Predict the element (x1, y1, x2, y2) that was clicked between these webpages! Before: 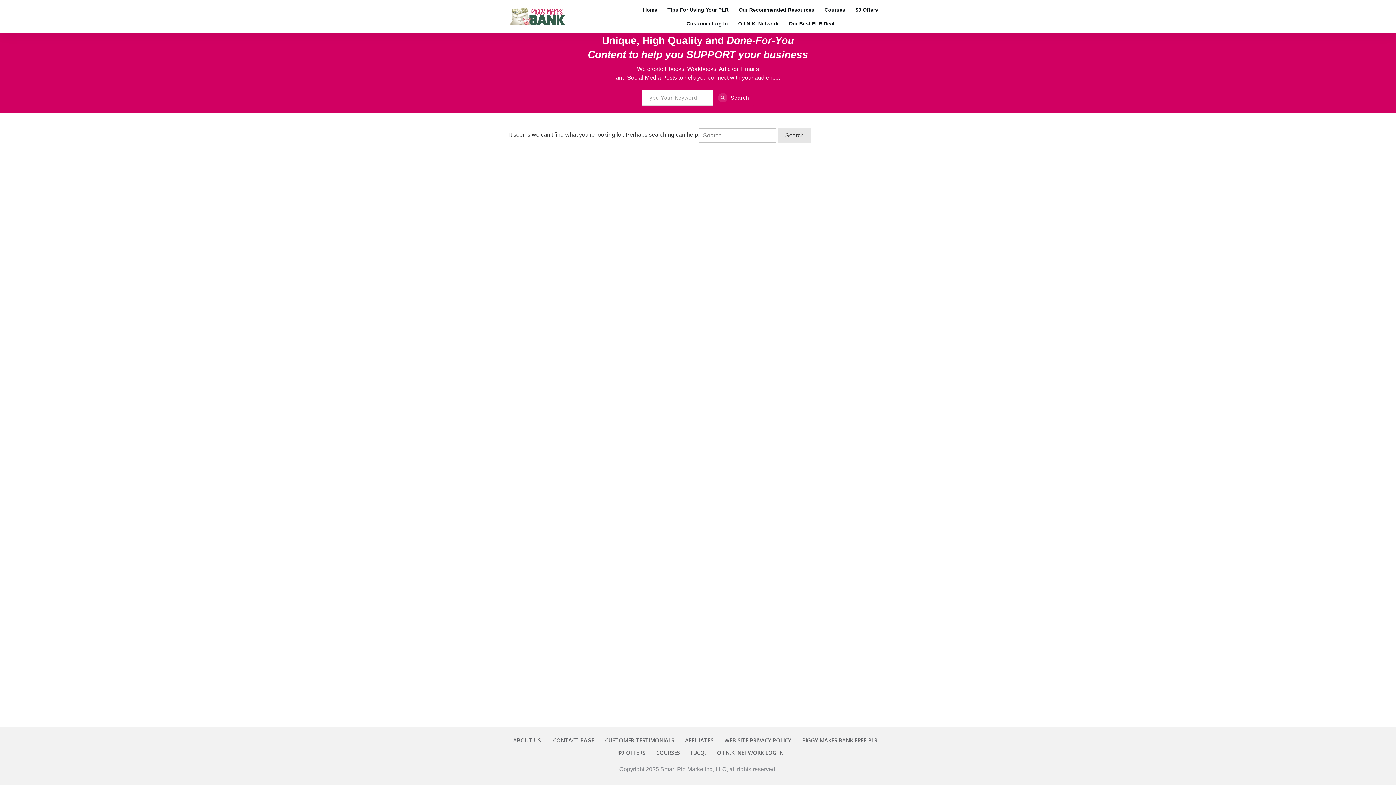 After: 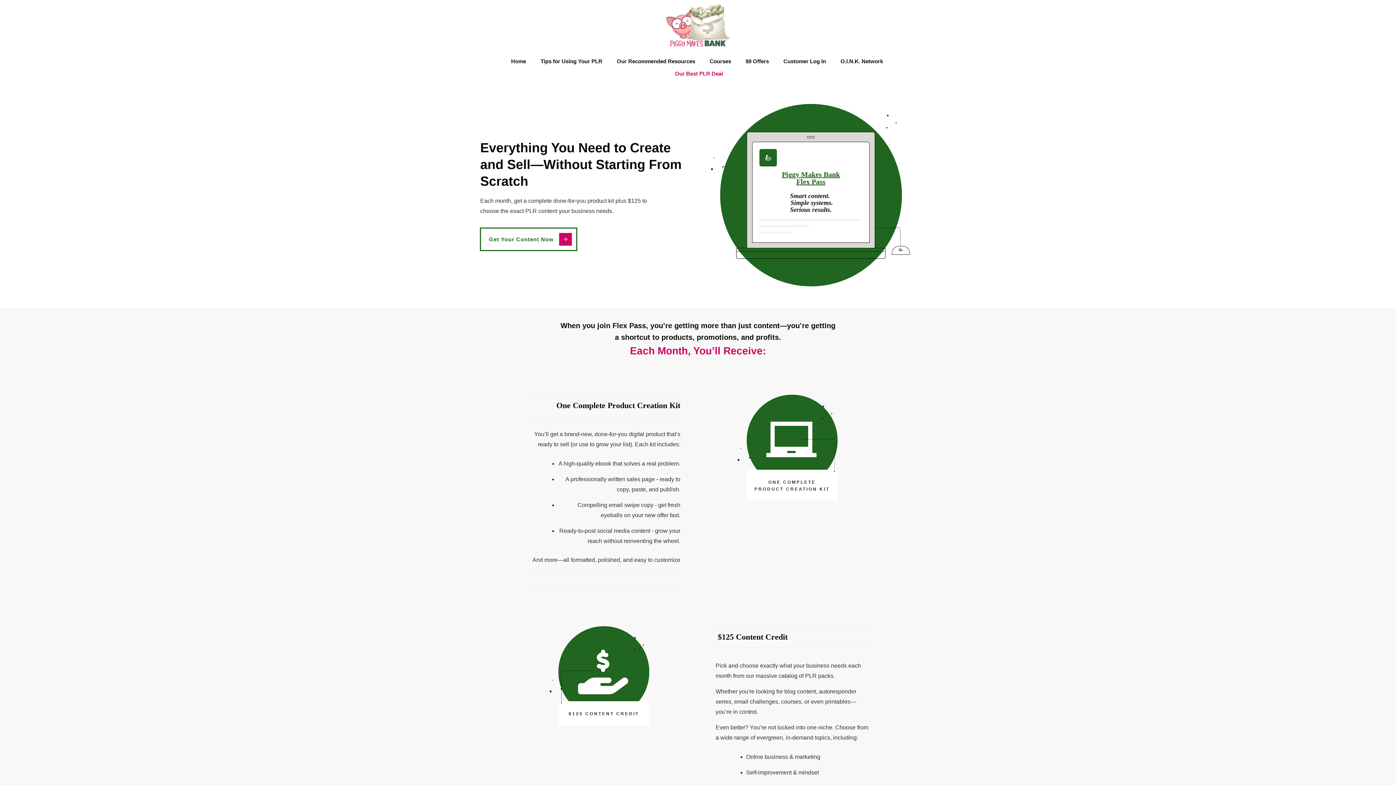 Action: label: Our Best PLR Deal bbox: (788, 18, 834, 28)